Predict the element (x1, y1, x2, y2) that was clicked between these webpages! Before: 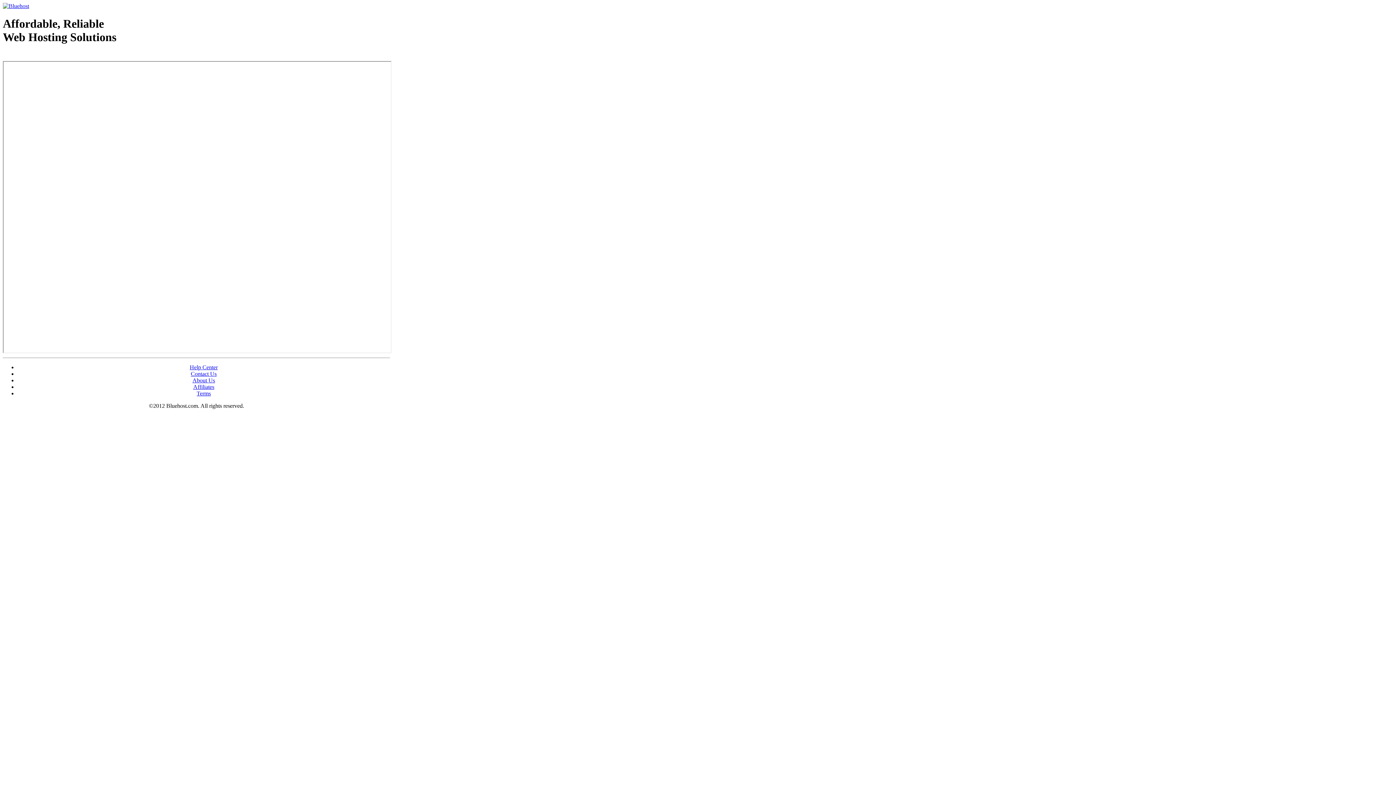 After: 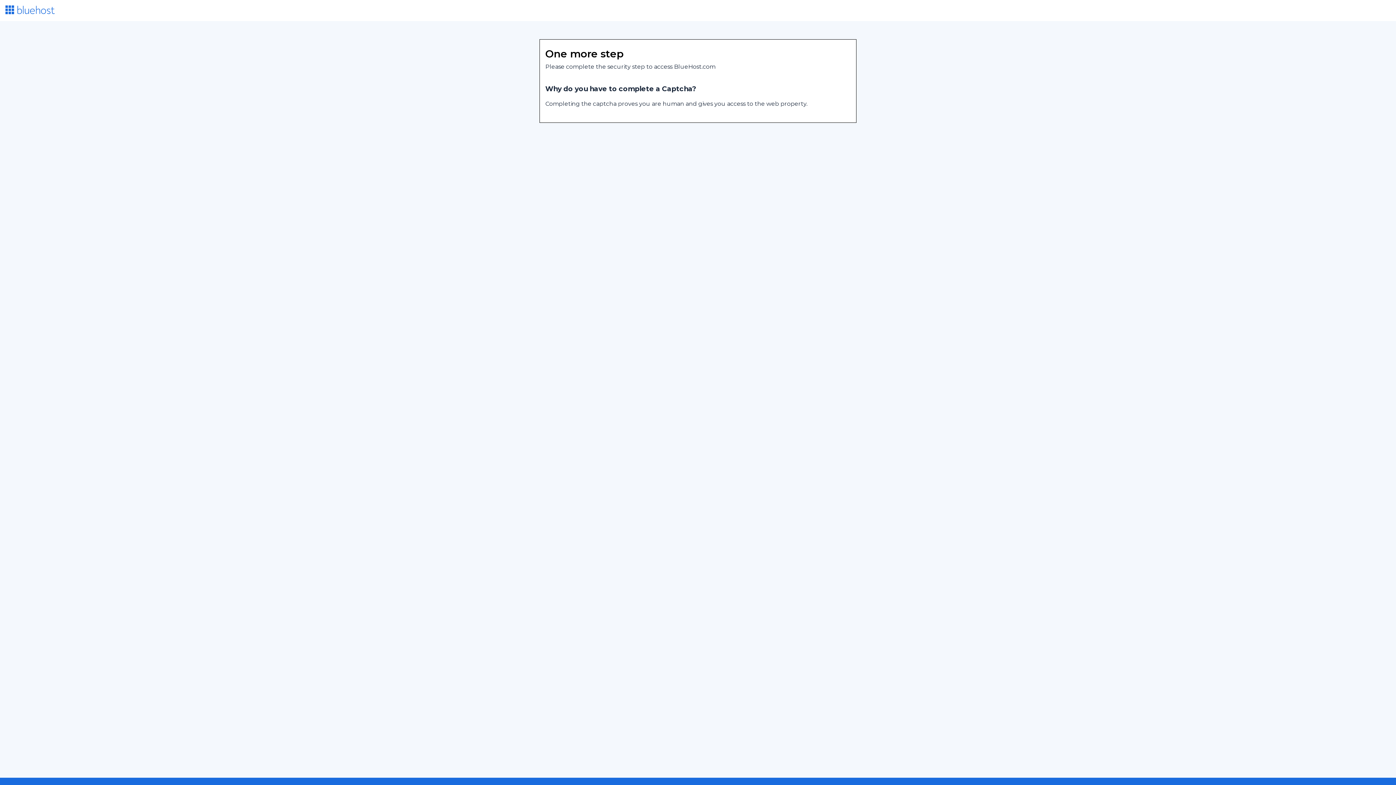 Action: bbox: (193, 383, 214, 390) label: Affiliates